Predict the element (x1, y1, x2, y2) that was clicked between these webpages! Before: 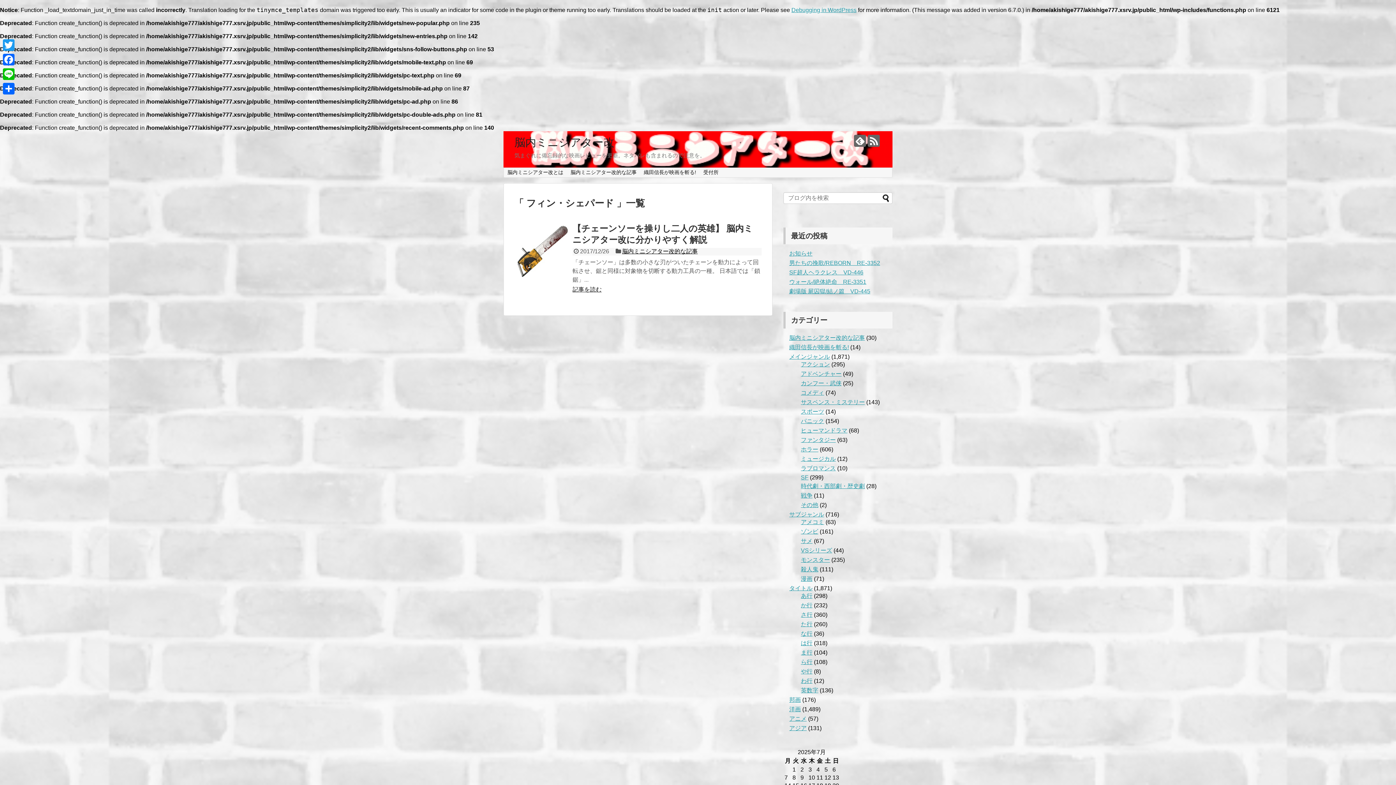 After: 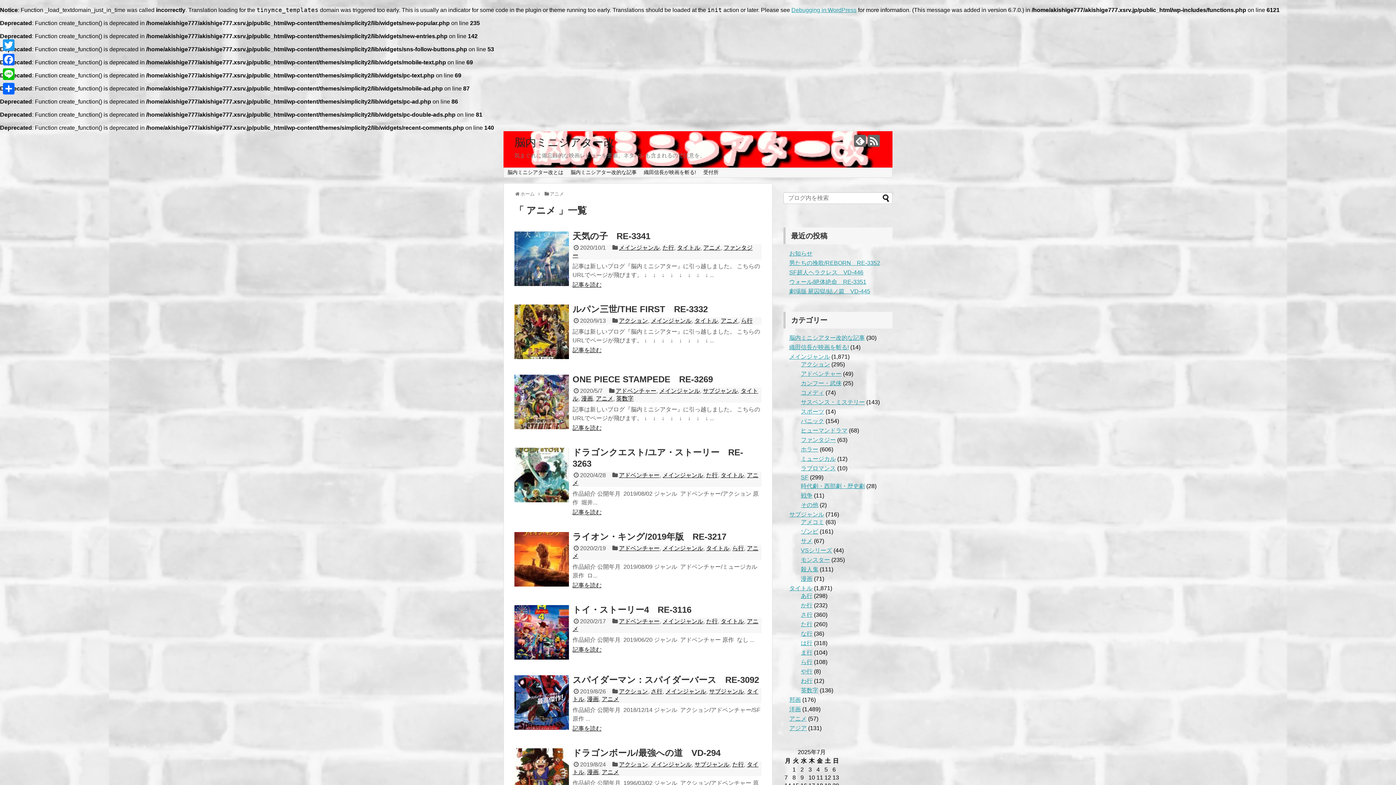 Action: bbox: (789, 716, 806, 722) label: アニメ